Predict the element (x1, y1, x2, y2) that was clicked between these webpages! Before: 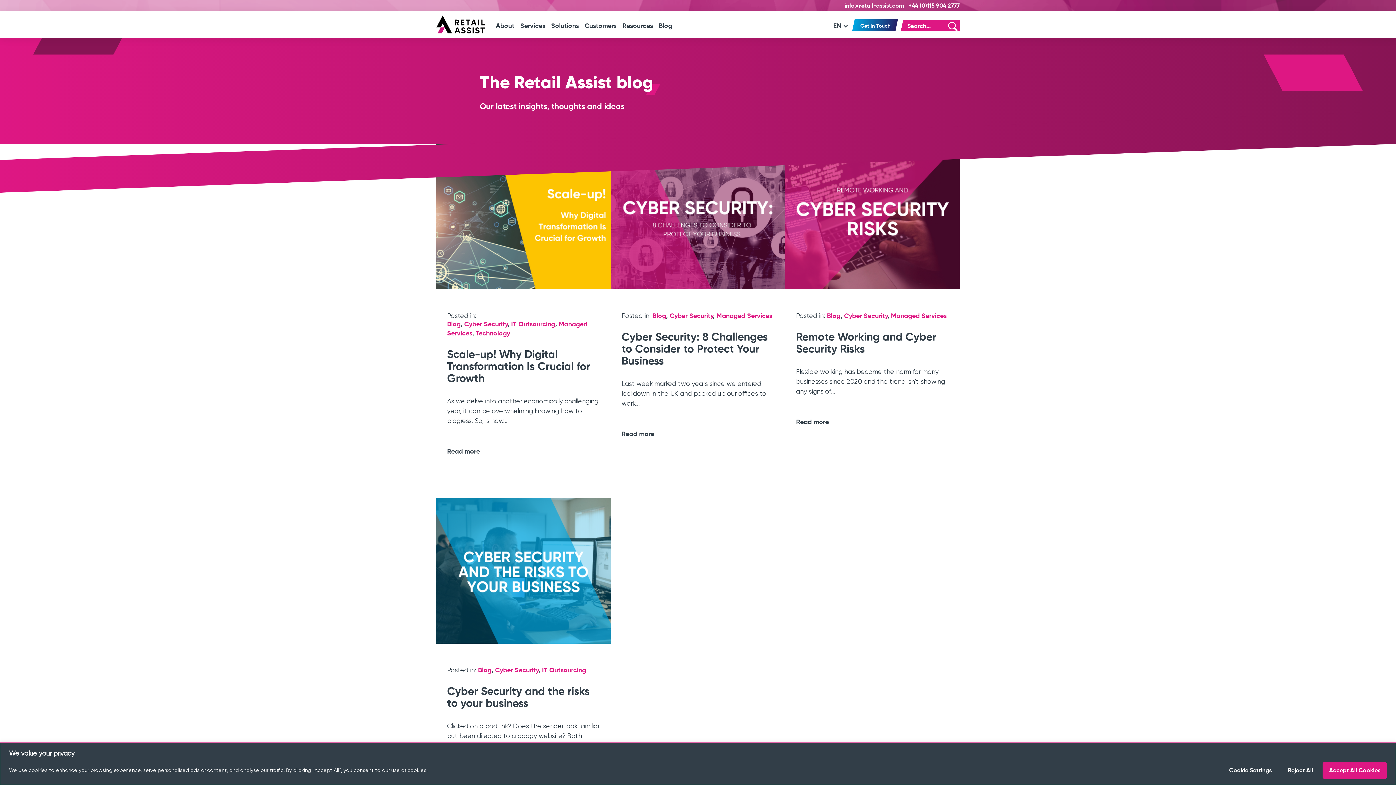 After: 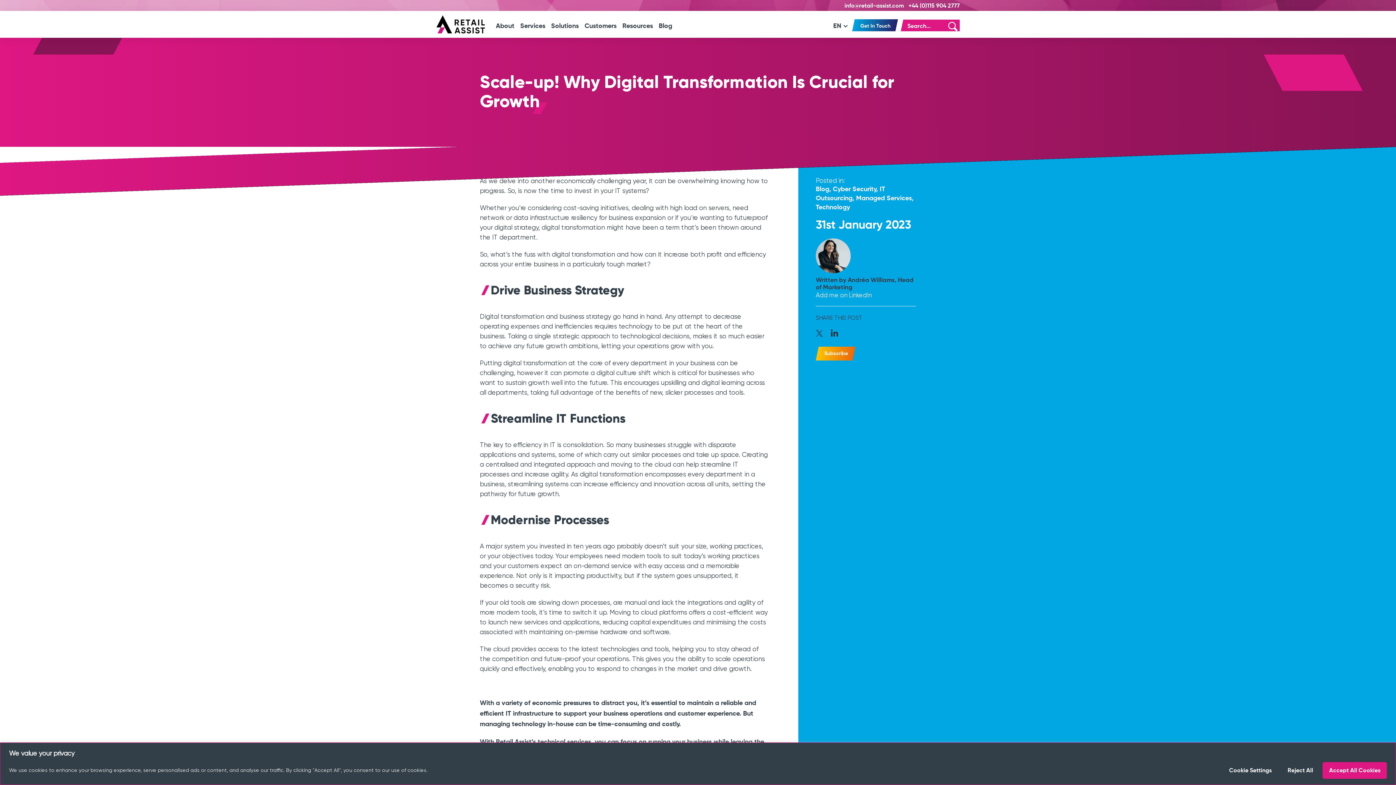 Action: bbox: (436, 425, 610, 478) label: Read more